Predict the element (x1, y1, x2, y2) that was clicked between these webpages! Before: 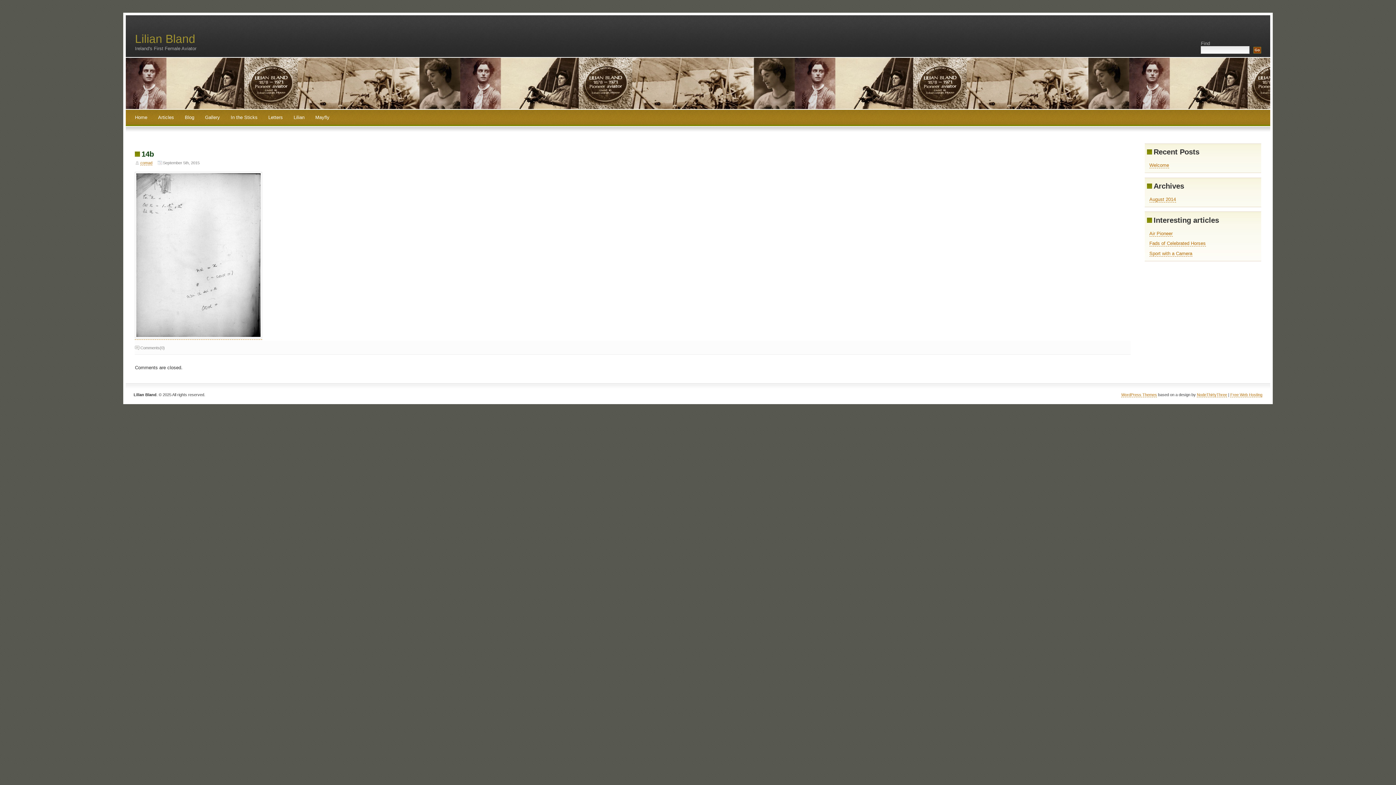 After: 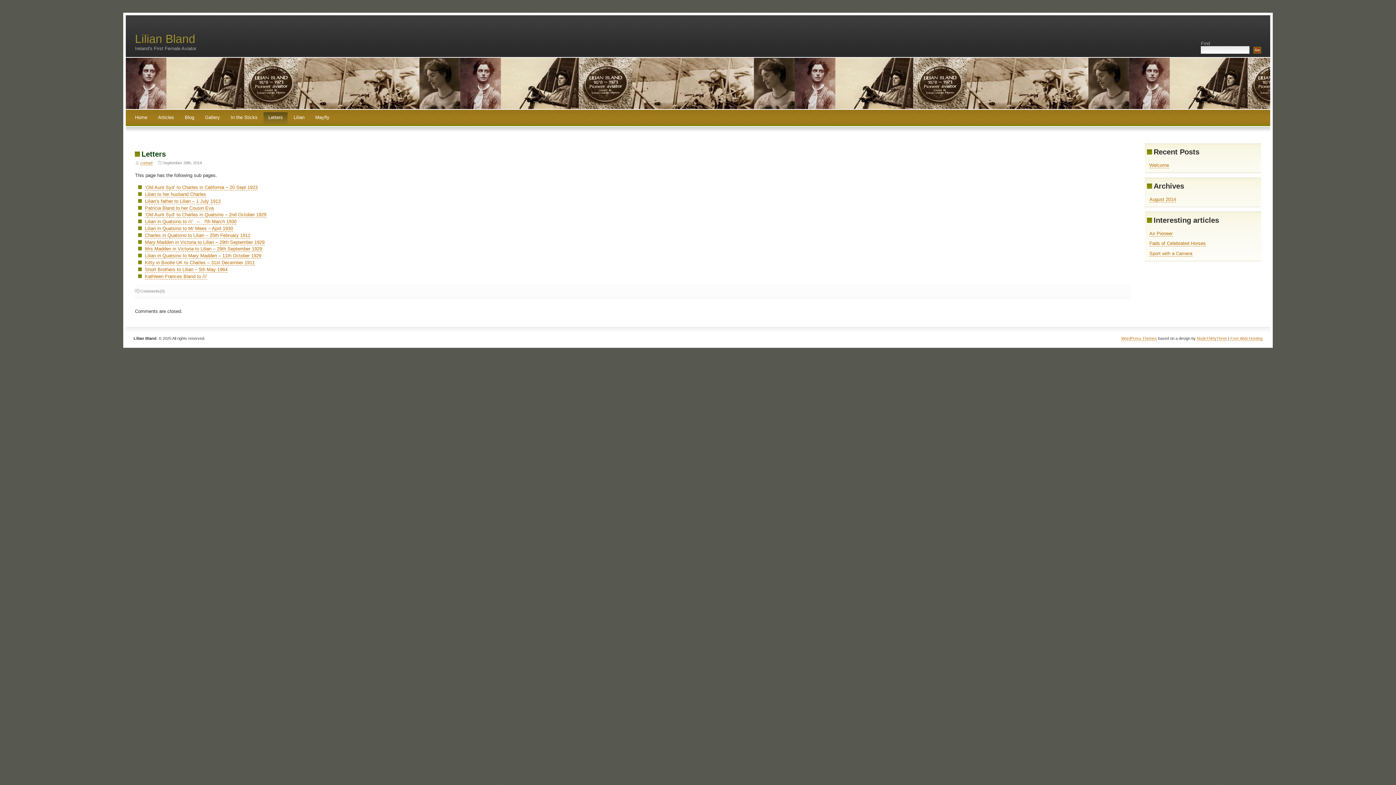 Action: label: Letters bbox: (263, 112, 287, 124)